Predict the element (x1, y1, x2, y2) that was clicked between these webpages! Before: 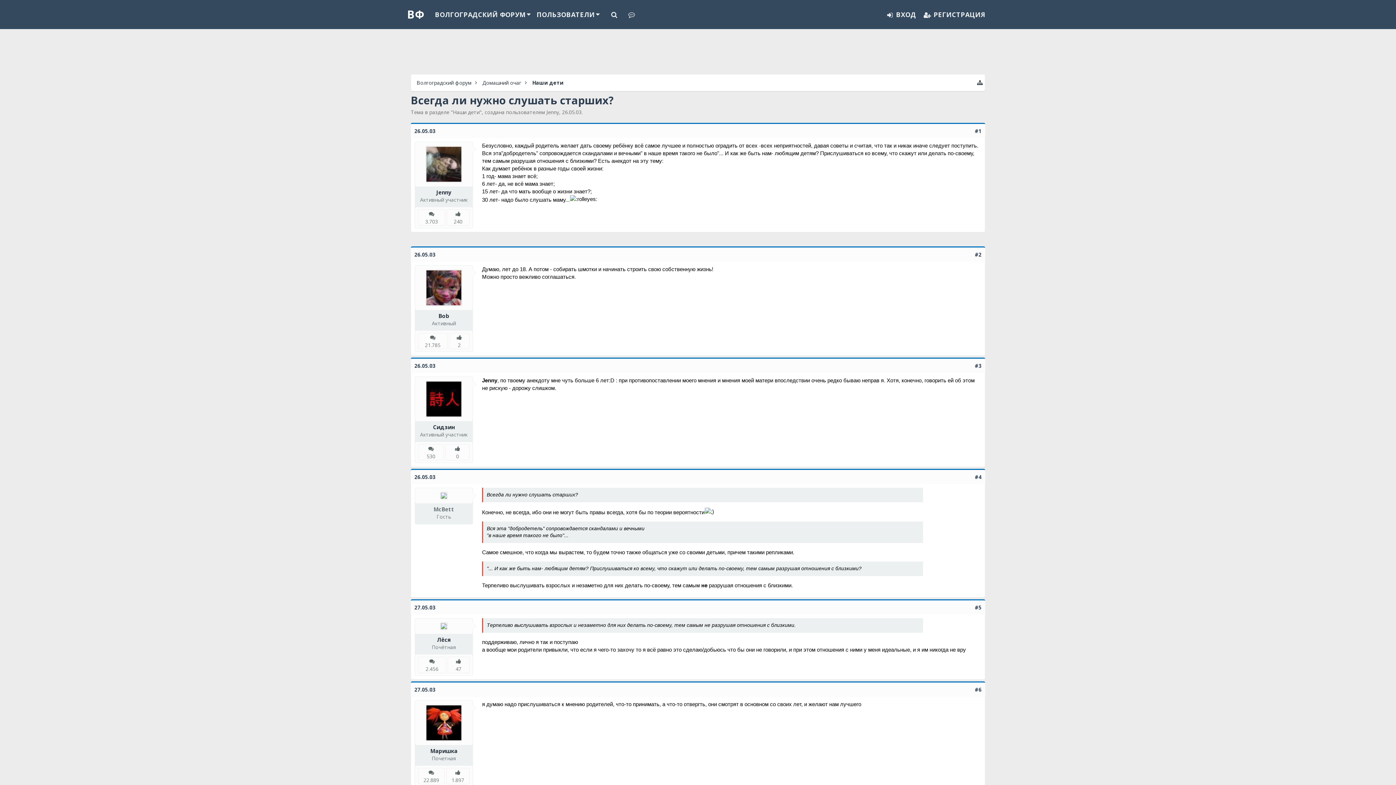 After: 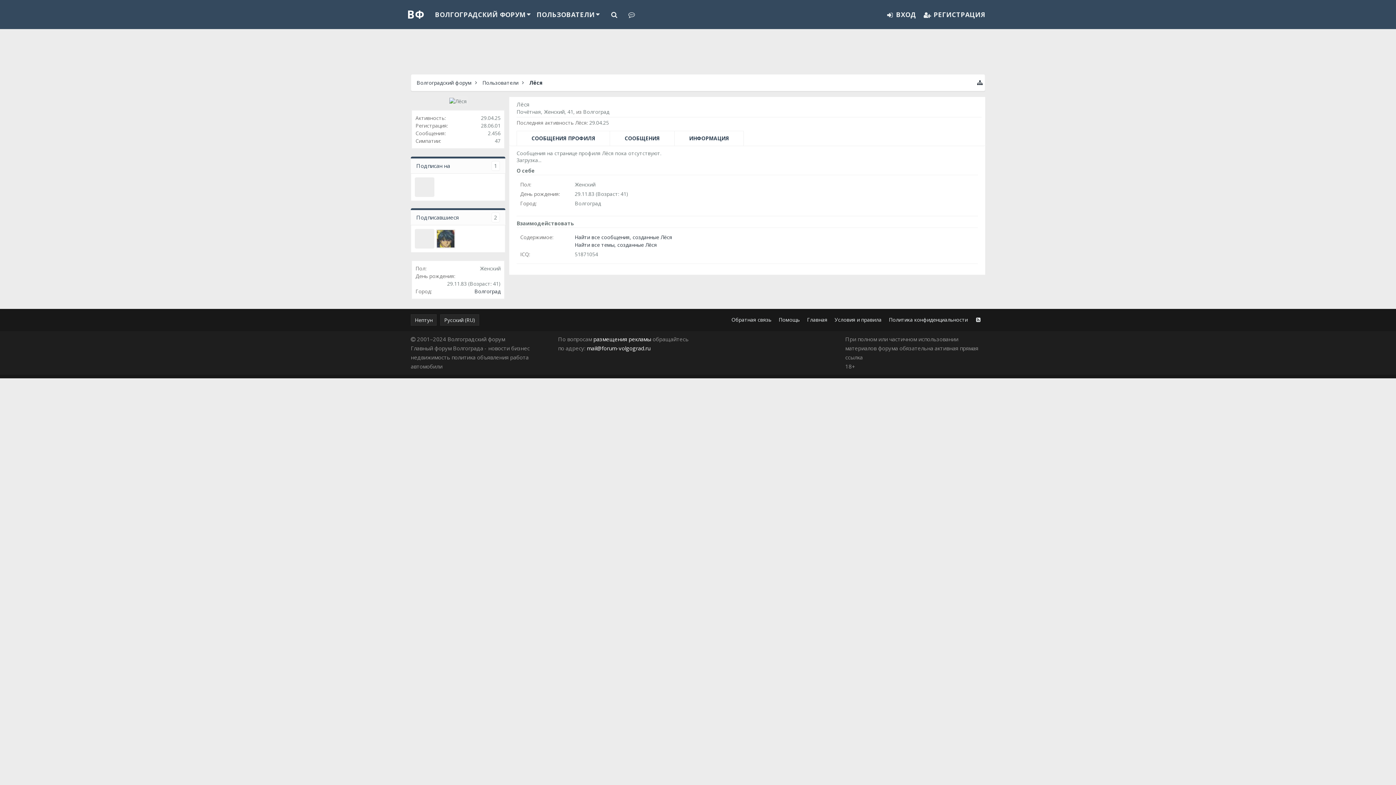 Action: bbox: (418, 622, 469, 630)